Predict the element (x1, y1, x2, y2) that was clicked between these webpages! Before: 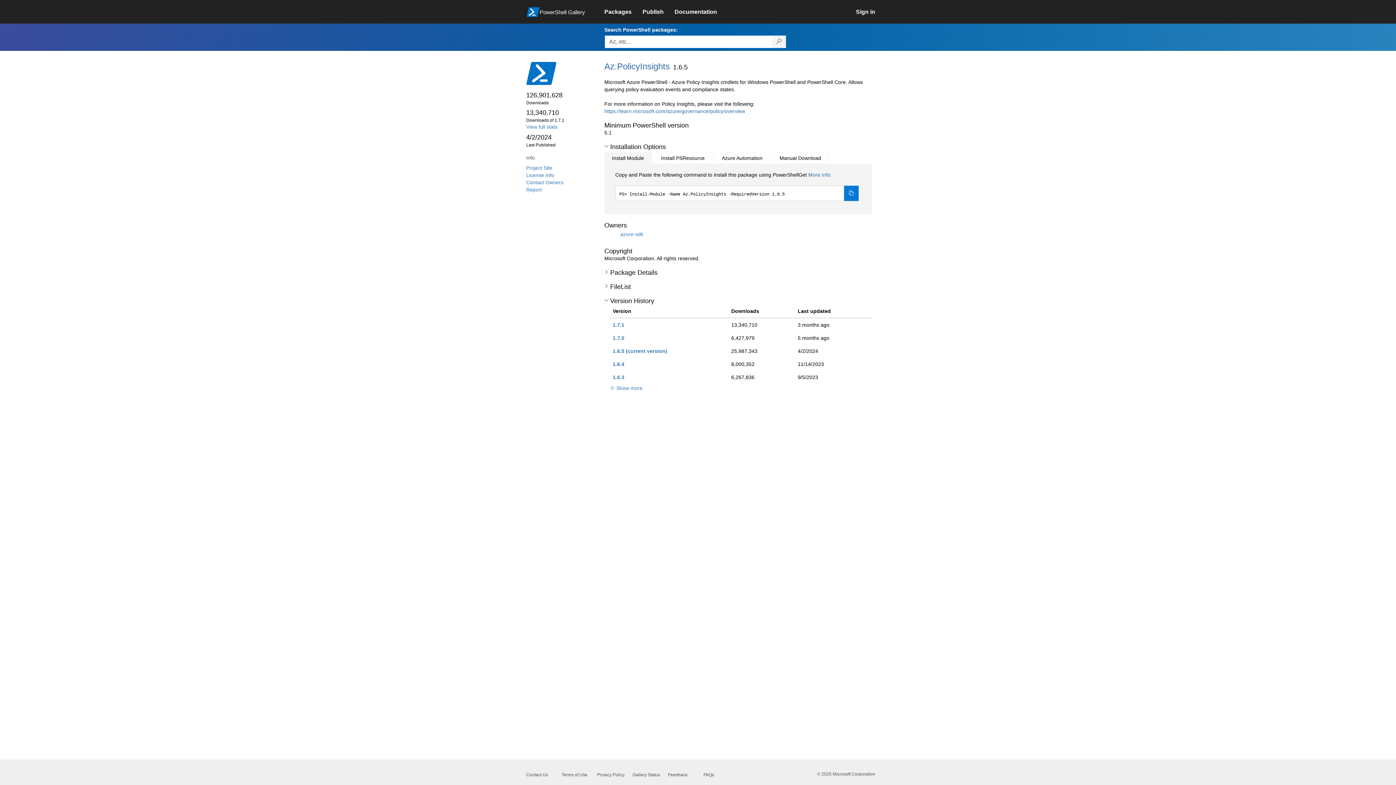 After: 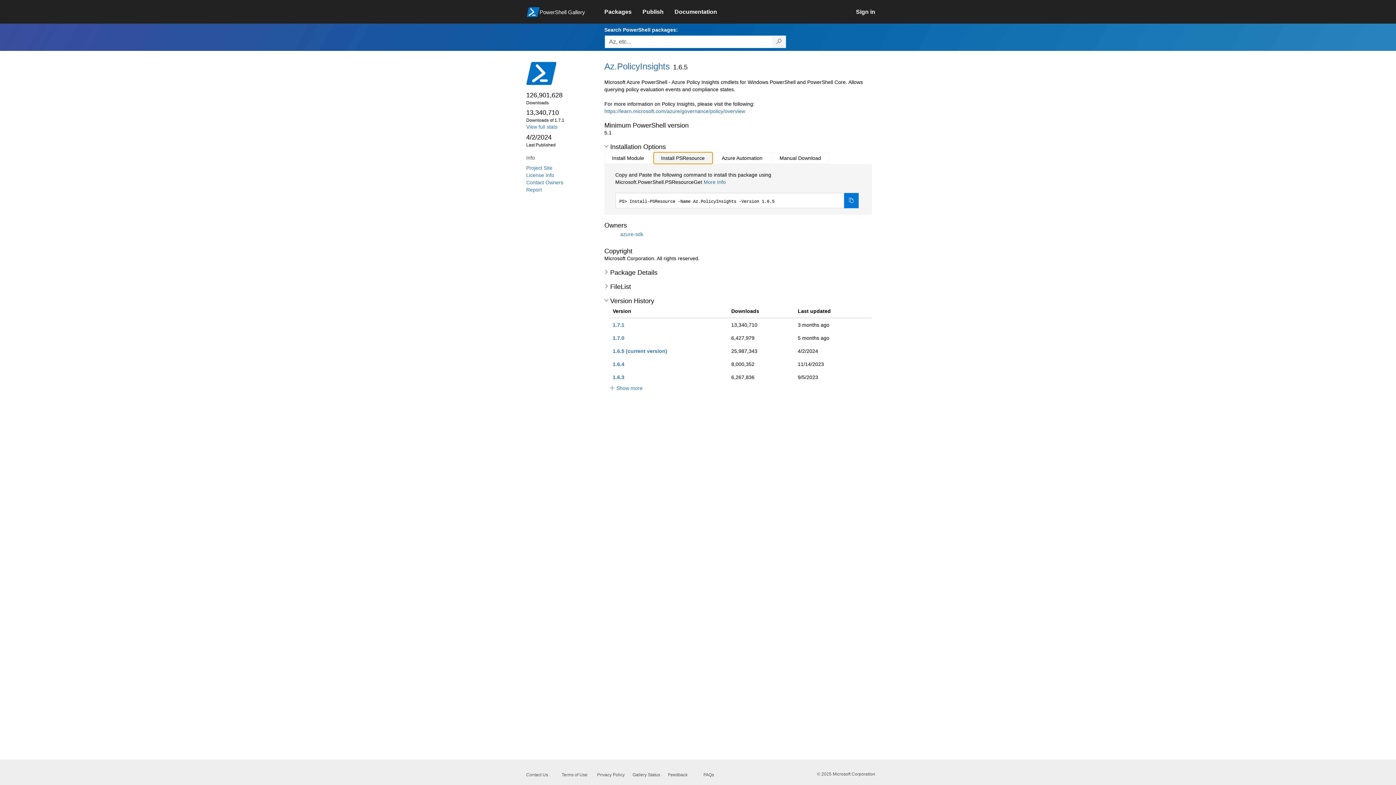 Action: label: Install PSResource bbox: (653, 152, 712, 164)